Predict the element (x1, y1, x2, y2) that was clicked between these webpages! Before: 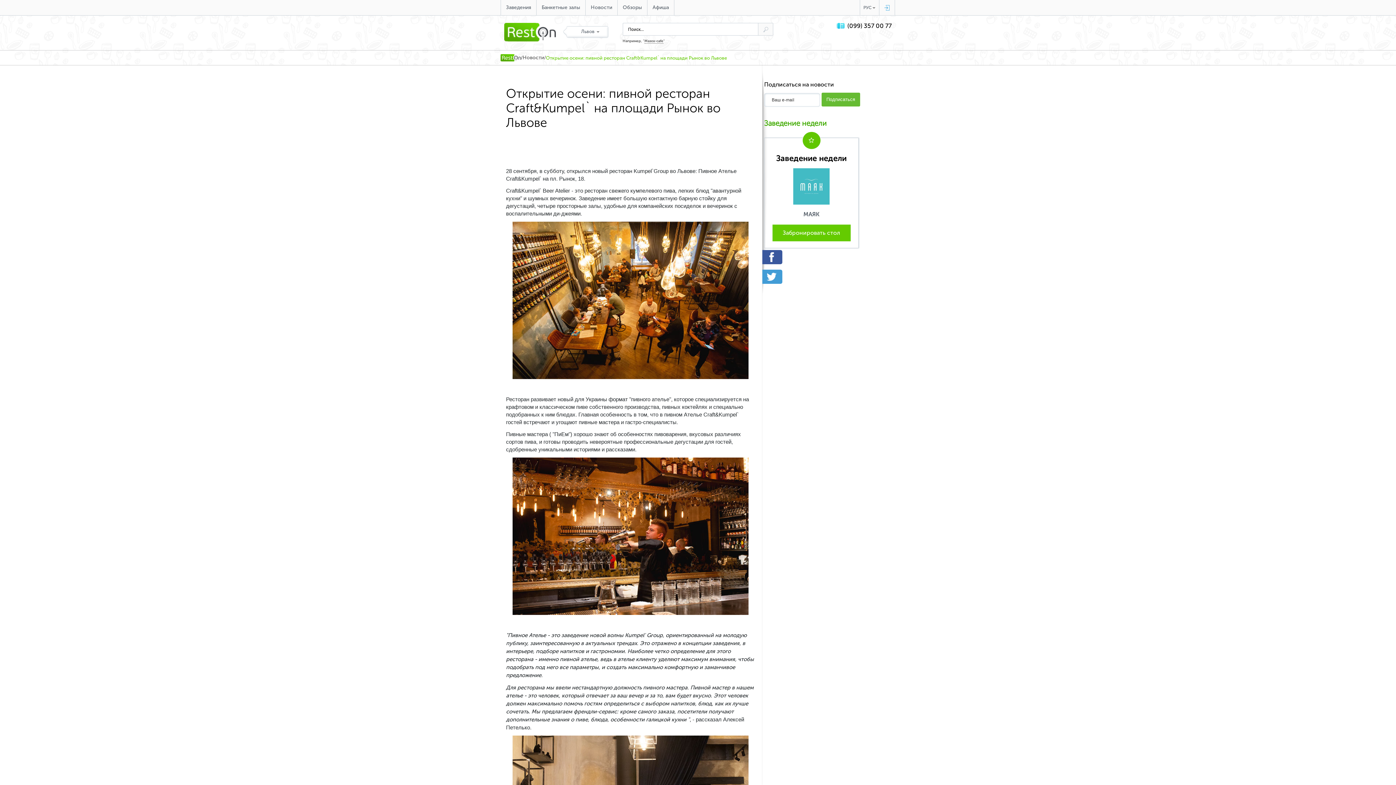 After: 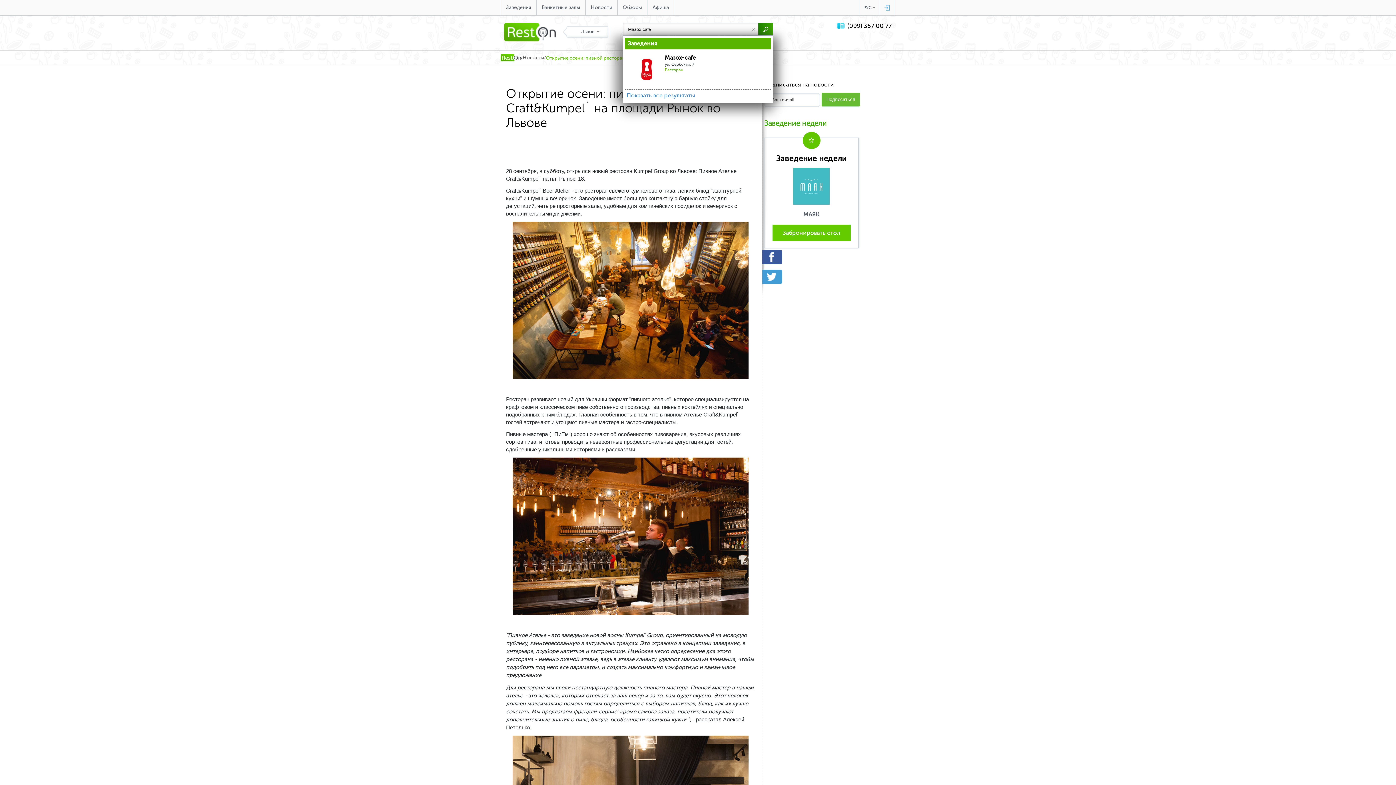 Action: bbox: (644, 38, 663, 43) label: Мазох-cafe